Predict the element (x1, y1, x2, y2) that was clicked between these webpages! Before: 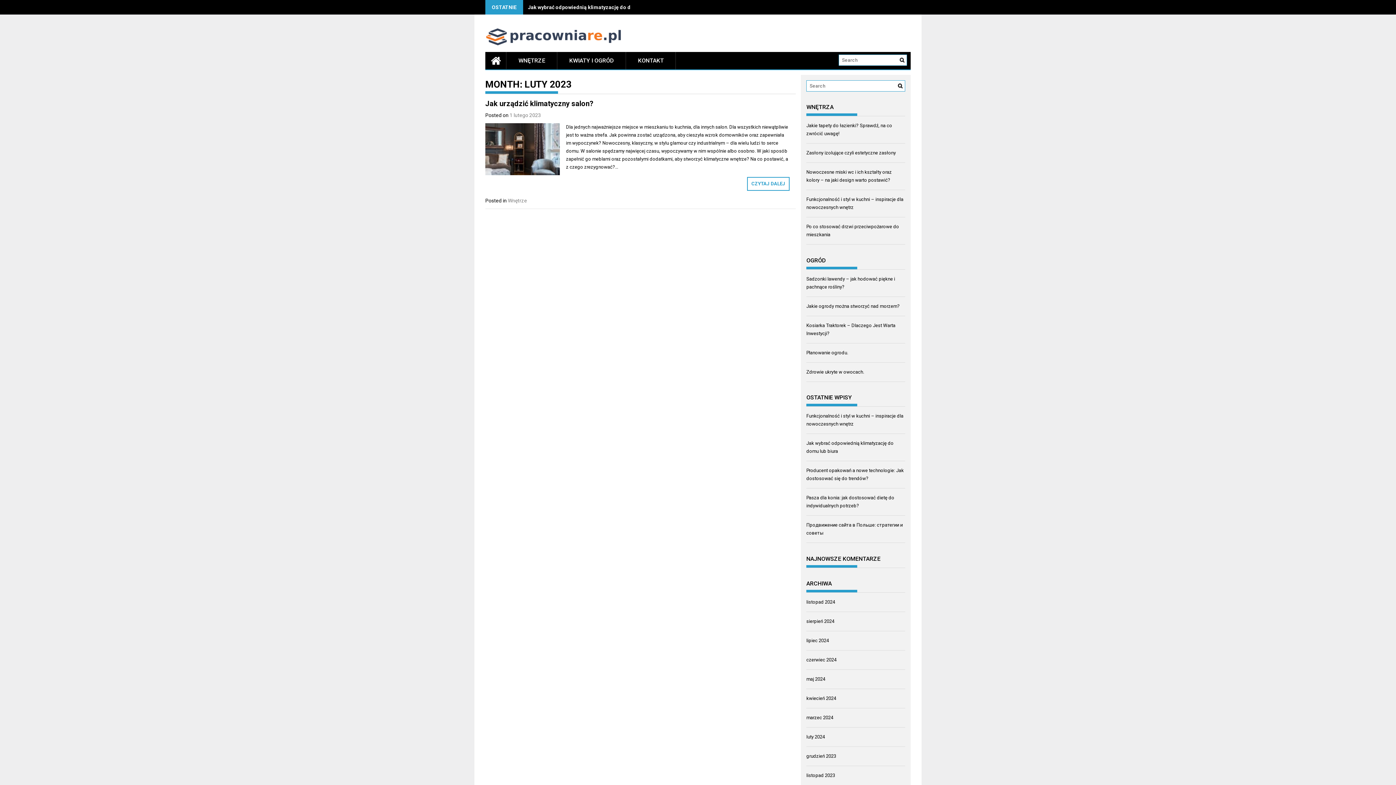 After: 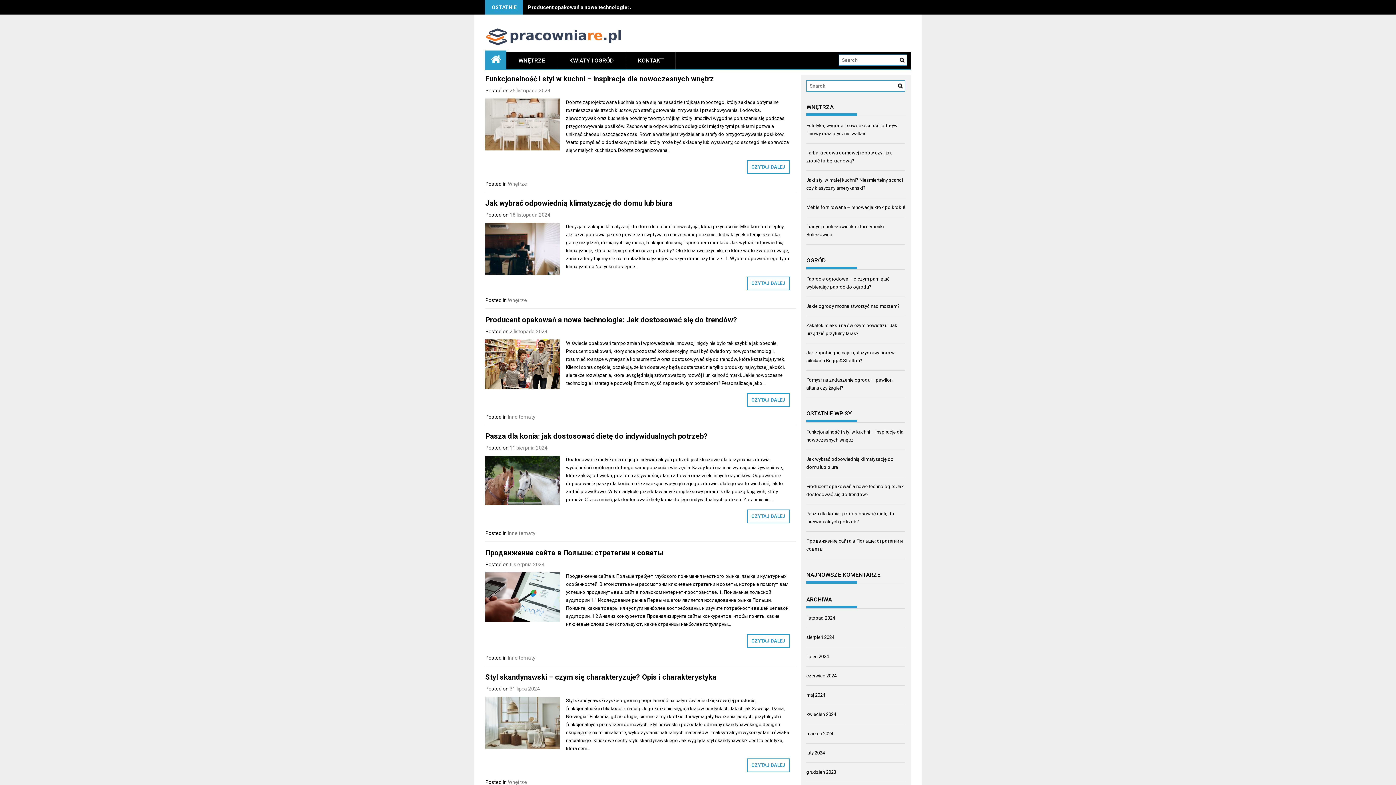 Action: bbox: (485, 51, 506, 69)